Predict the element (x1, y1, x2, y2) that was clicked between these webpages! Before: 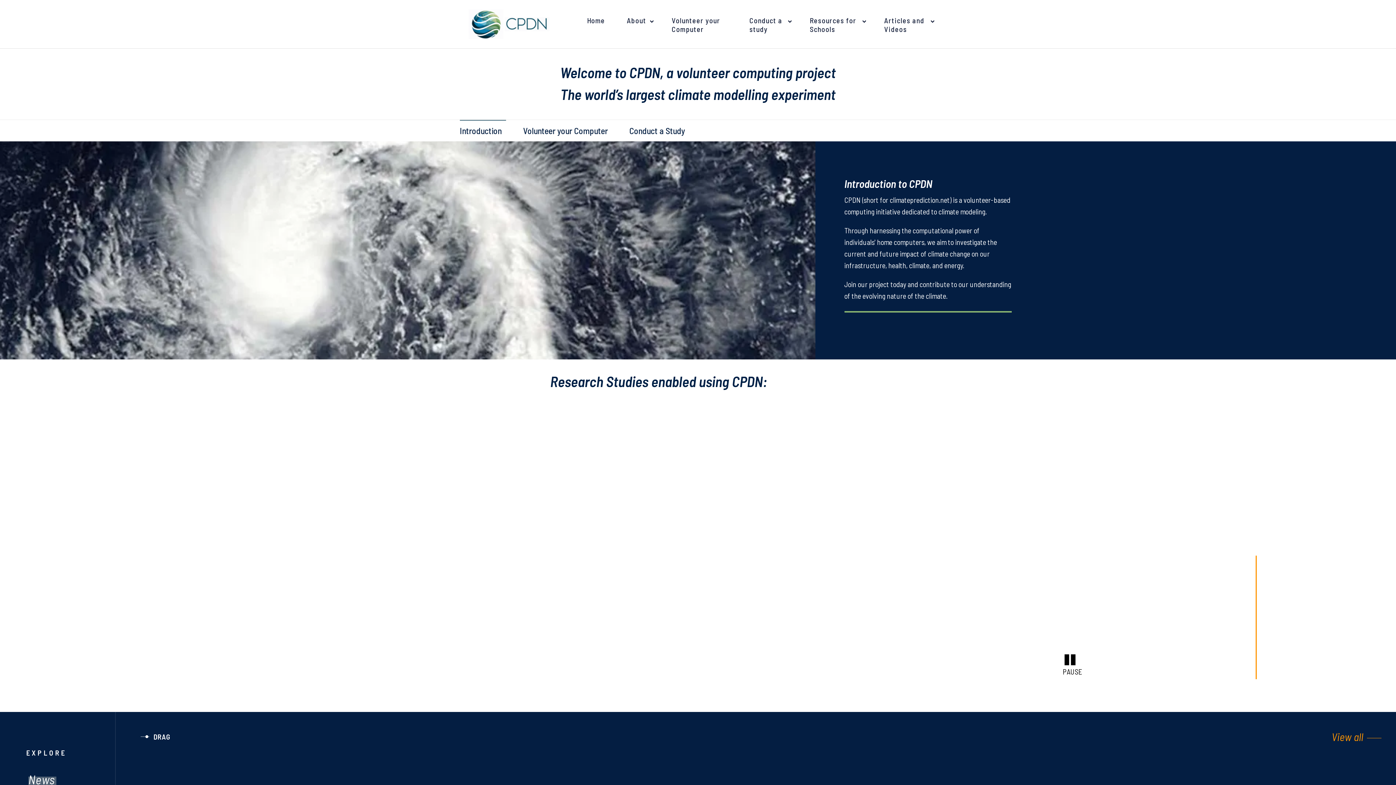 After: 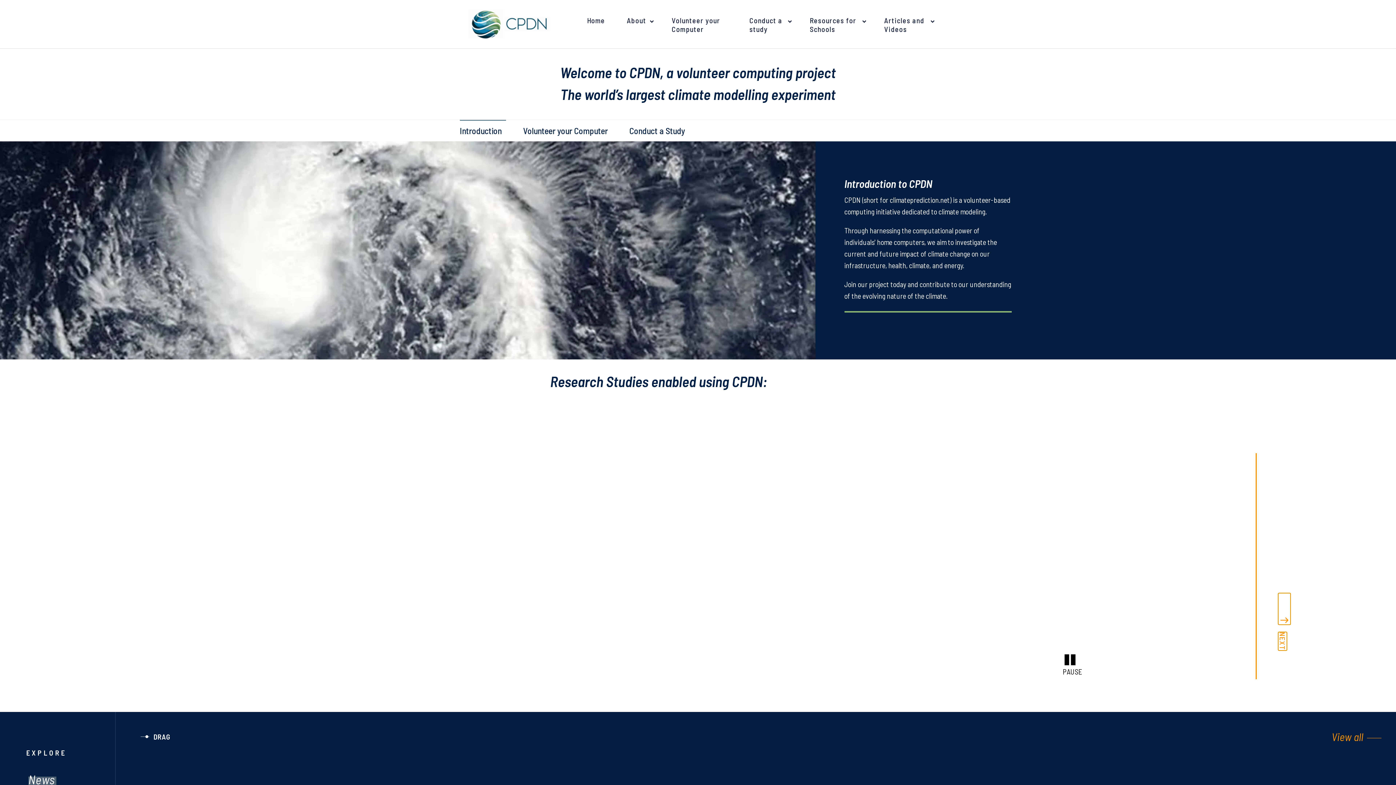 Action: label: NEXT bbox: (1278, 593, 1290, 625)